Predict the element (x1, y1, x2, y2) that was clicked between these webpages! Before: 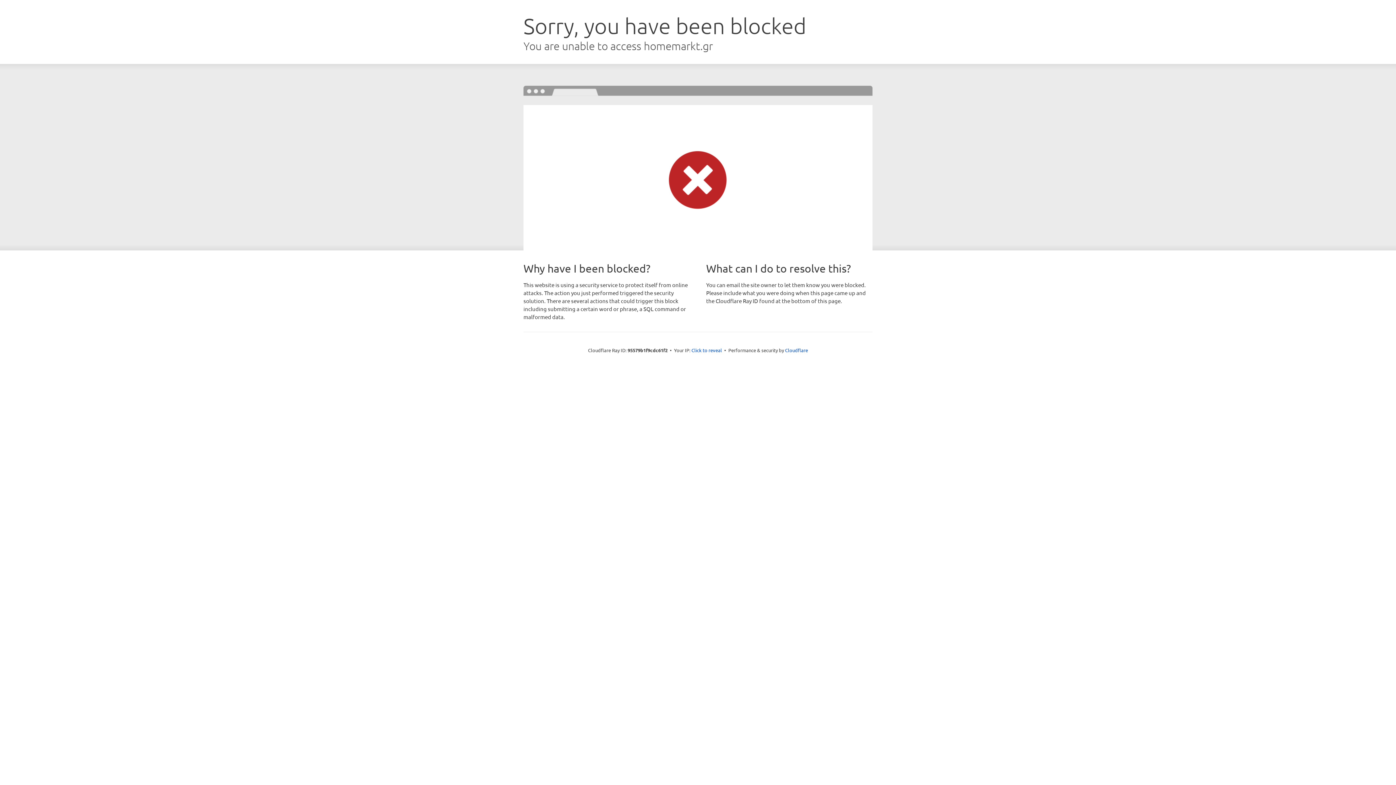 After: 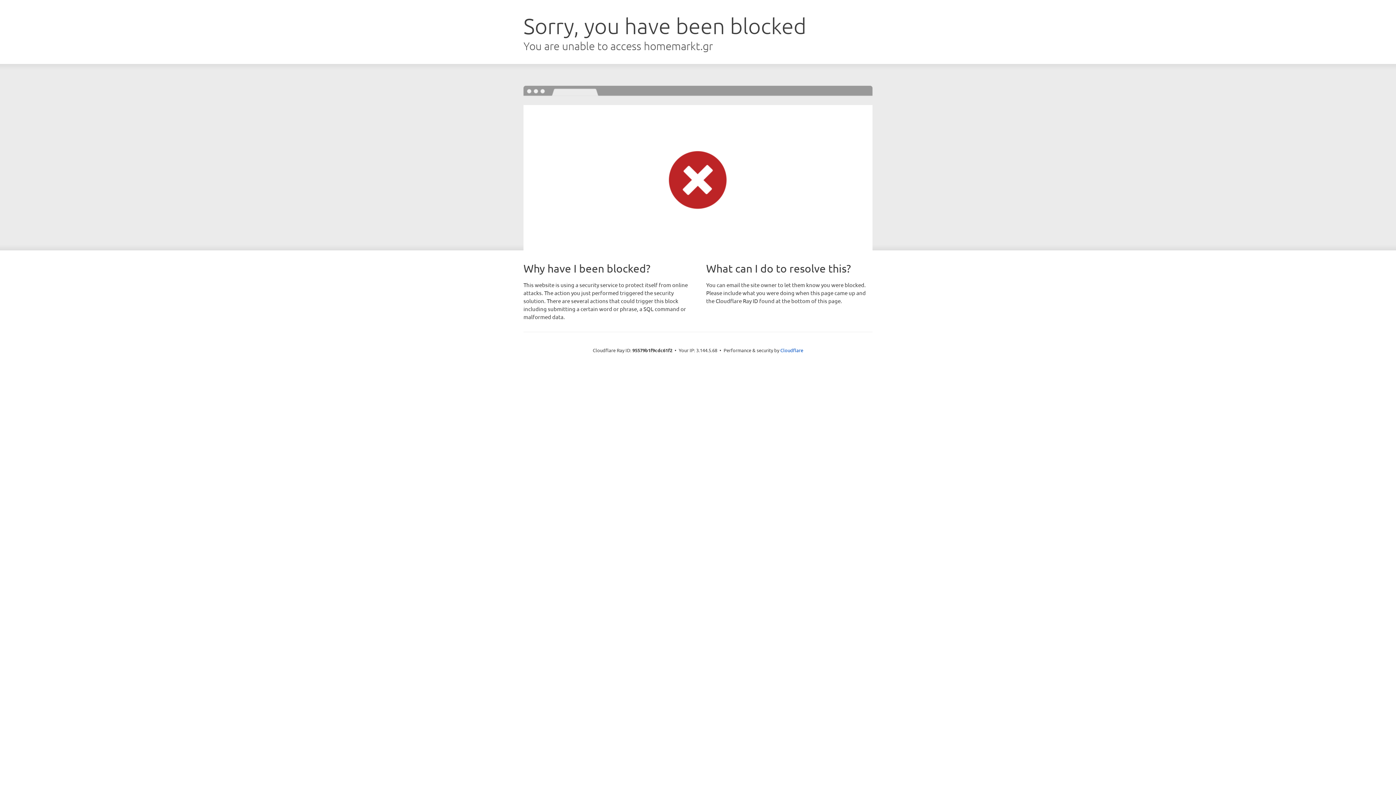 Action: label: Click to reveal bbox: (691, 346, 722, 353)